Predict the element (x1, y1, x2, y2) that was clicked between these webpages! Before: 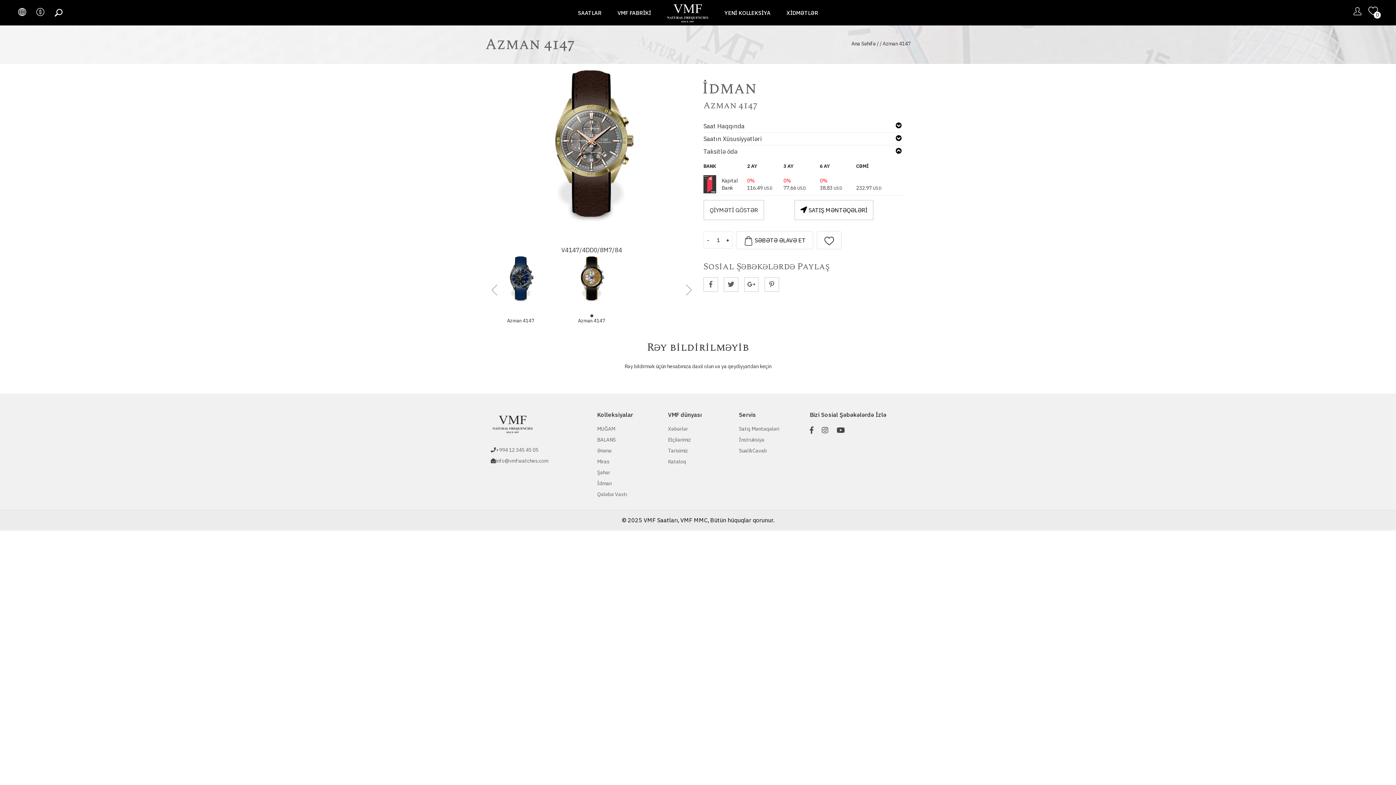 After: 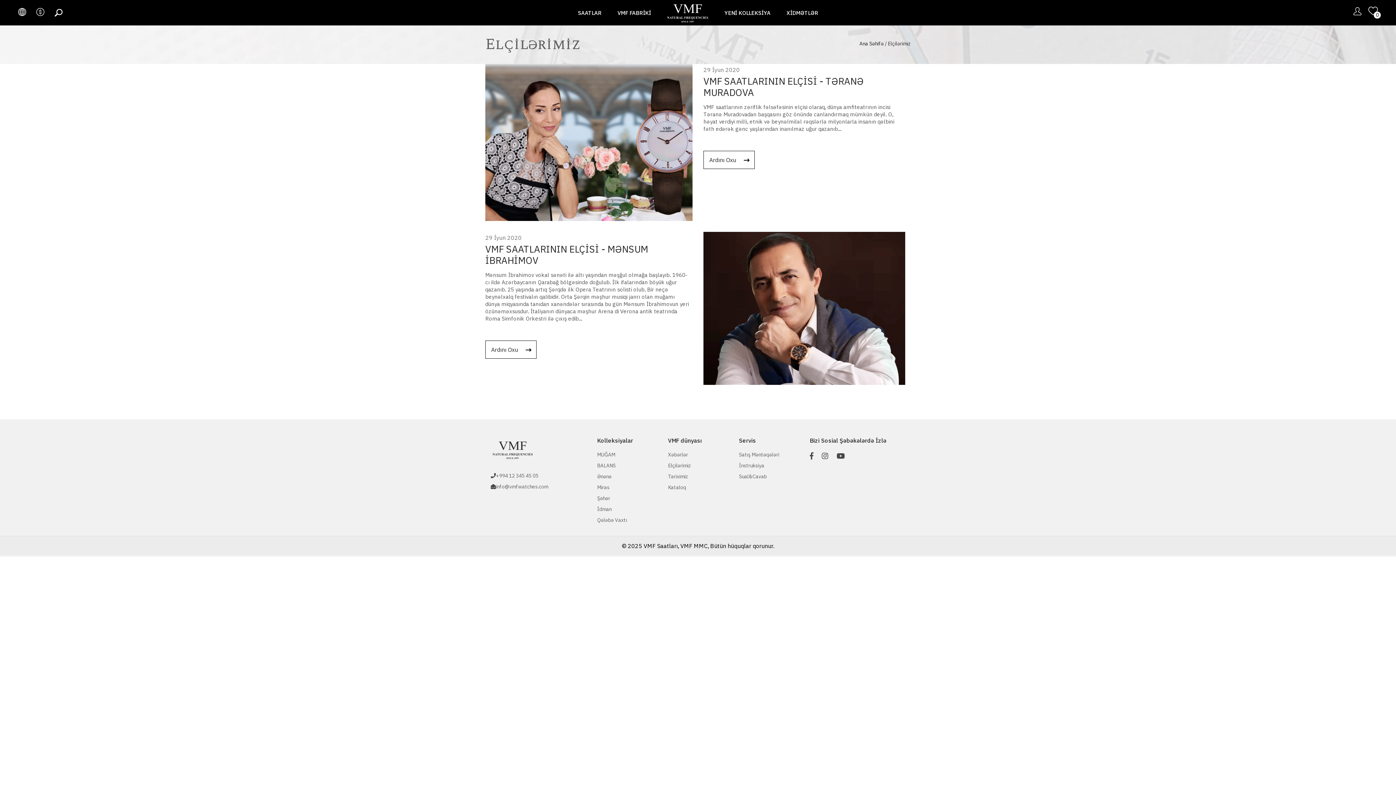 Action: bbox: (668, 436, 691, 443) label: Elçilərimiz